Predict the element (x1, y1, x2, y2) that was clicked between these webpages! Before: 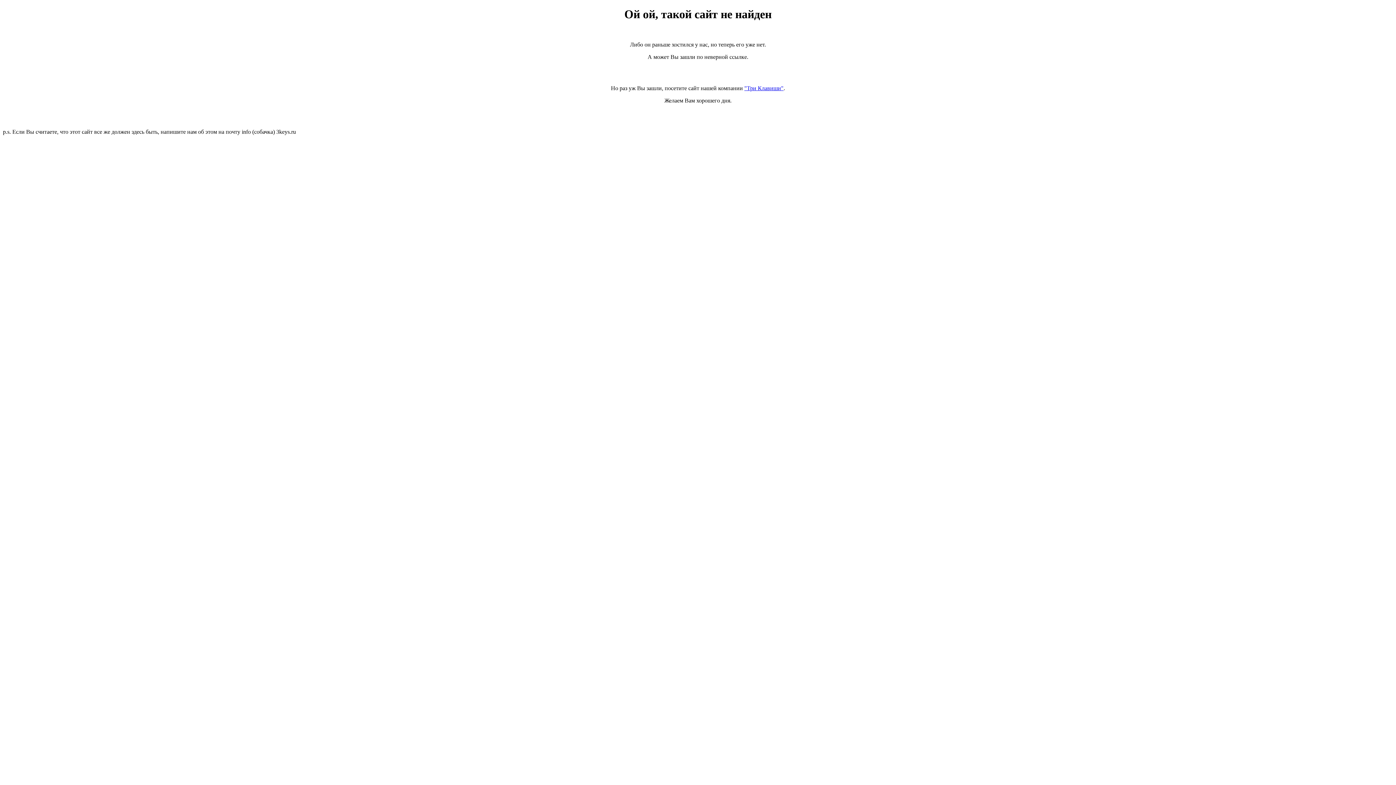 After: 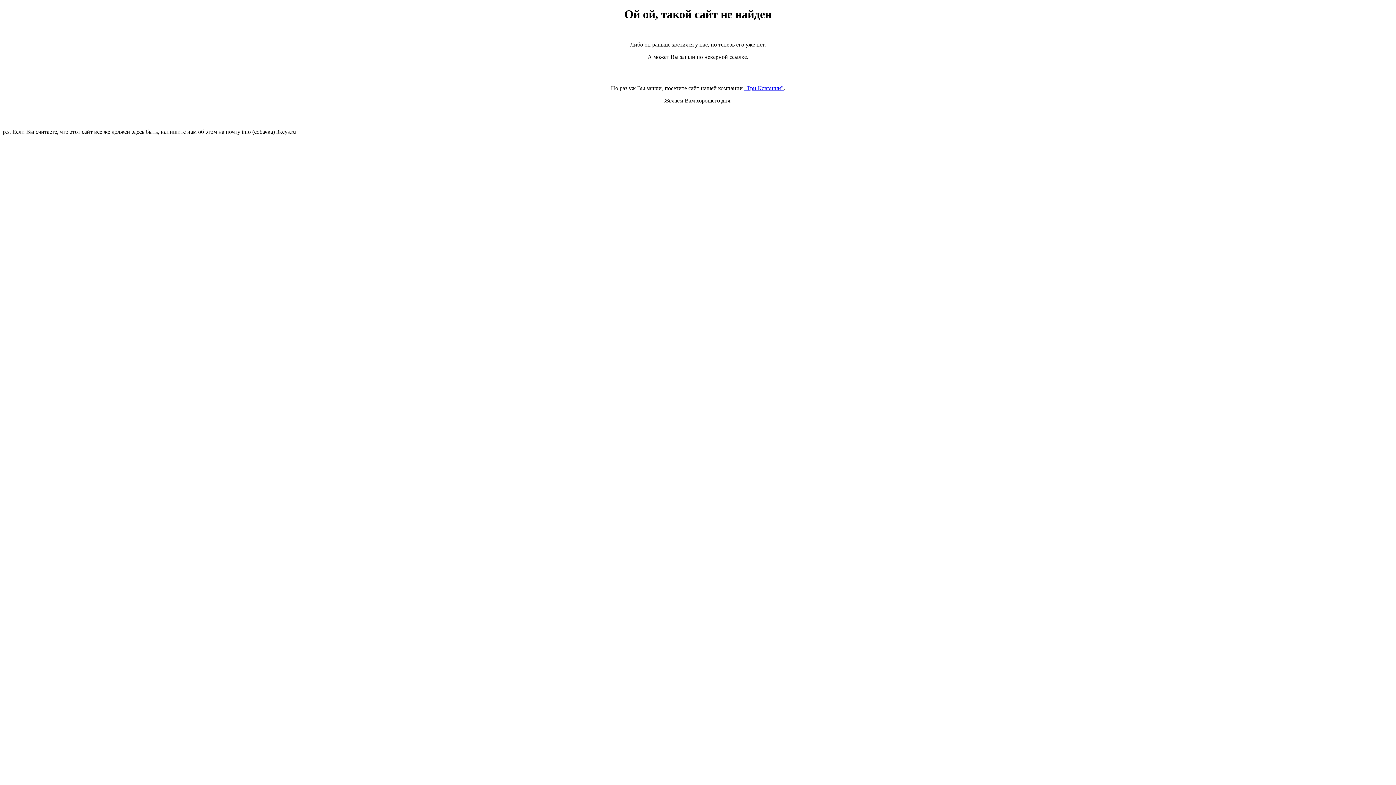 Action: bbox: (744, 85, 783, 91) label: "Три Клавиши"